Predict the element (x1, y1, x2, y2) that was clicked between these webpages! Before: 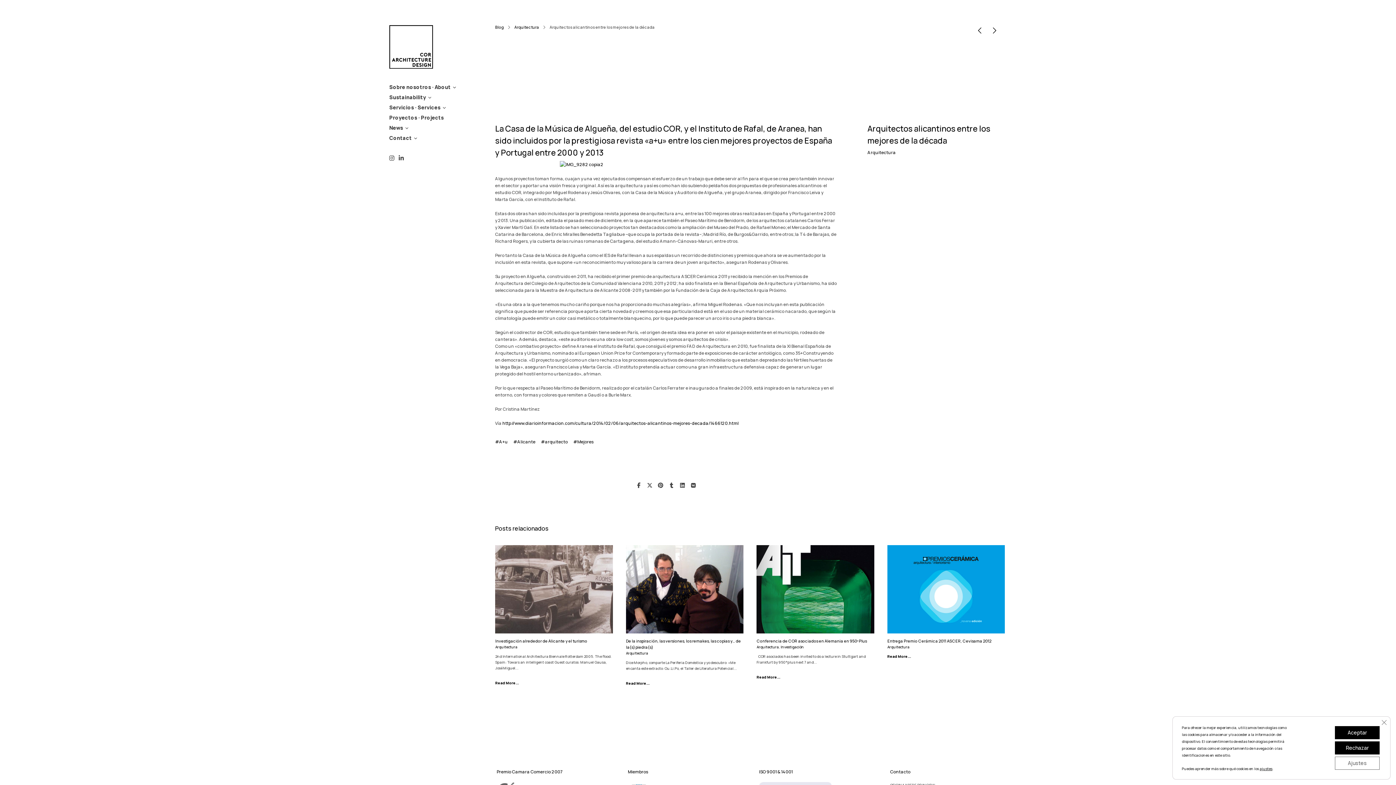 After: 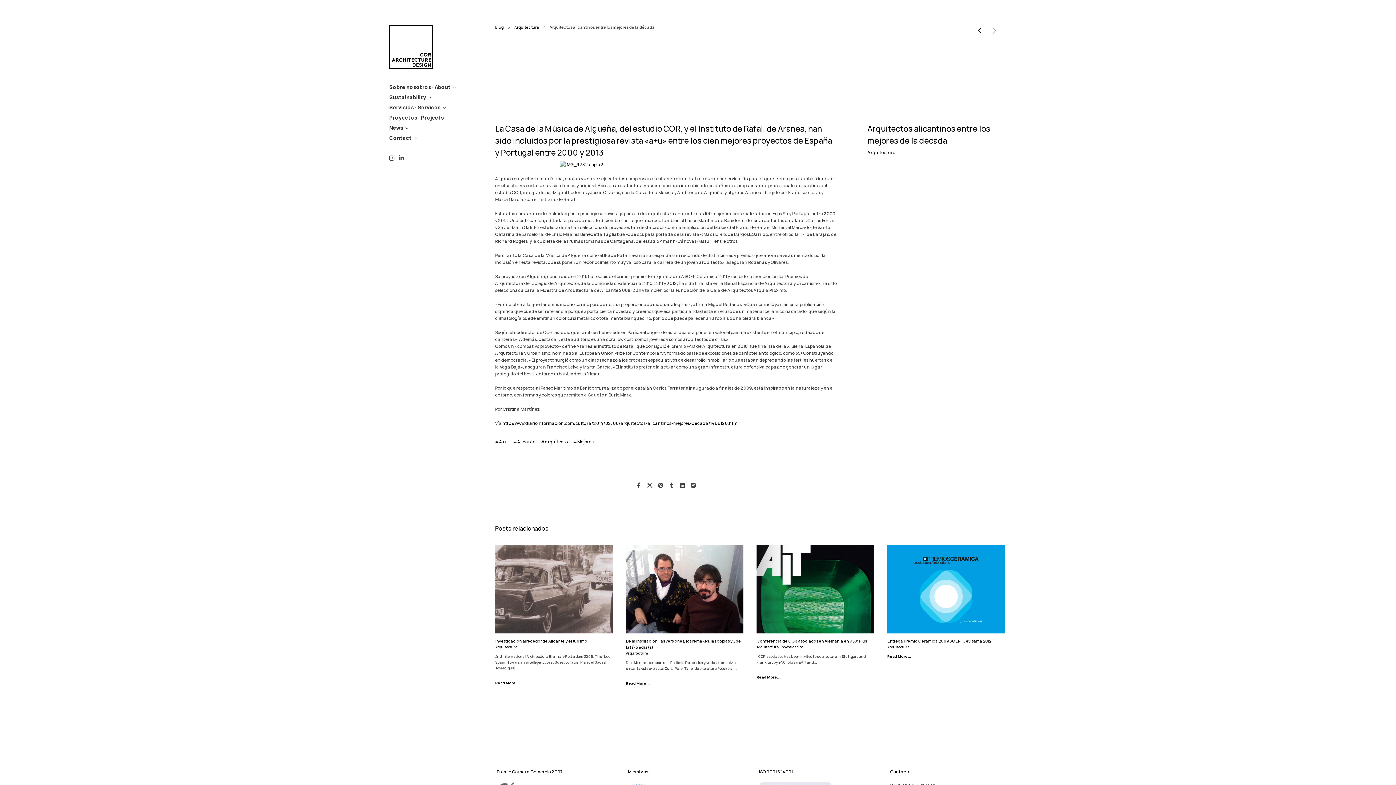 Action: label: Rechazar bbox: (1335, 741, 1380, 754)